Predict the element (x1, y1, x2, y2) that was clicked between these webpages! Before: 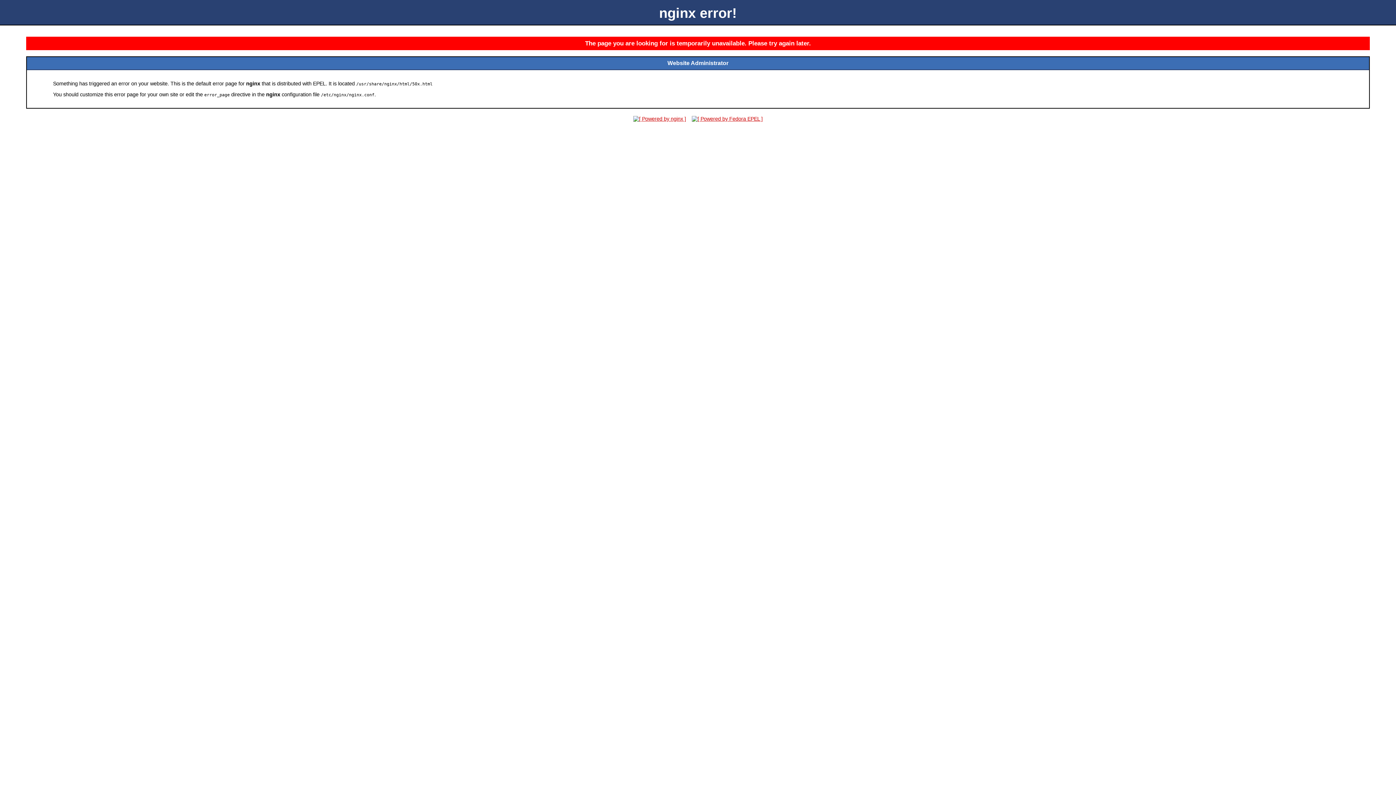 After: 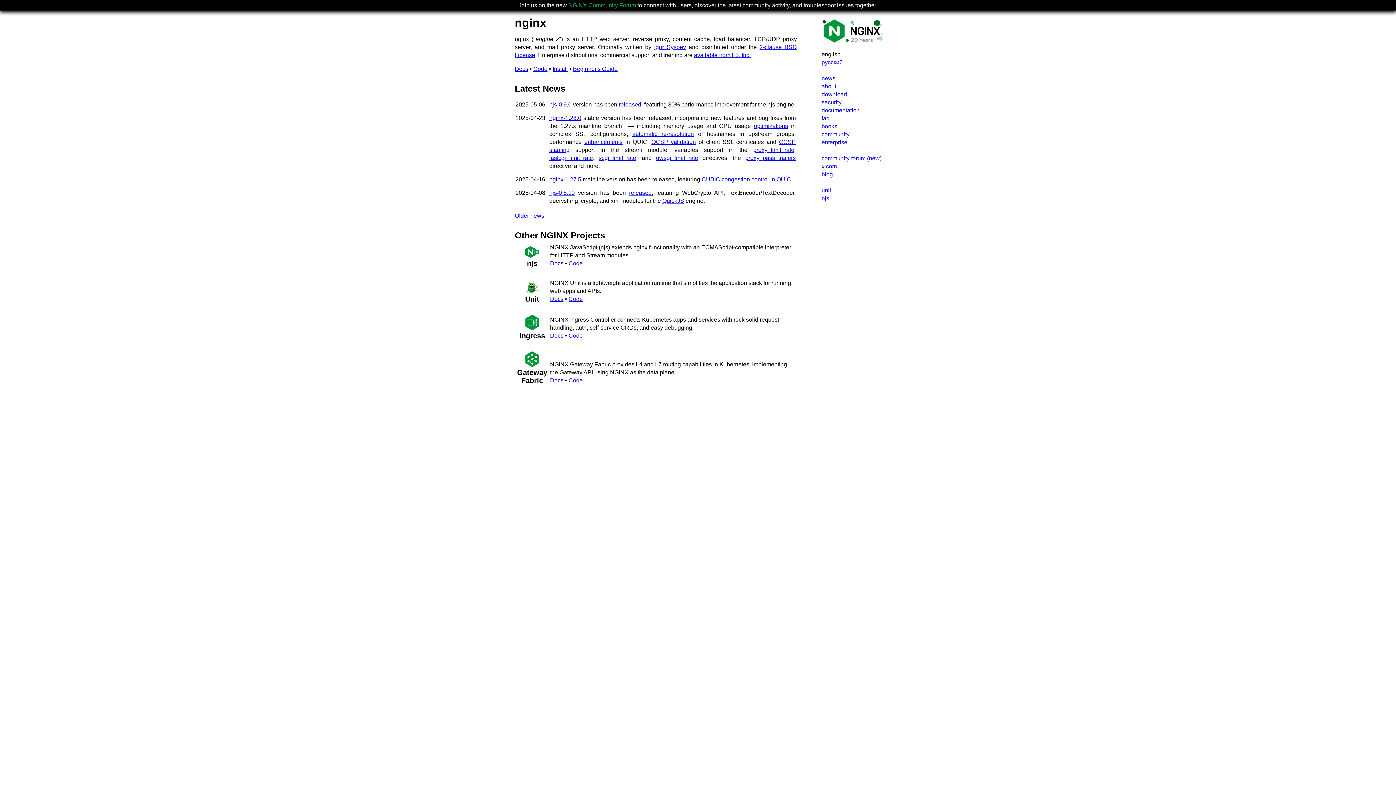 Action: bbox: (631, 116, 688, 121)